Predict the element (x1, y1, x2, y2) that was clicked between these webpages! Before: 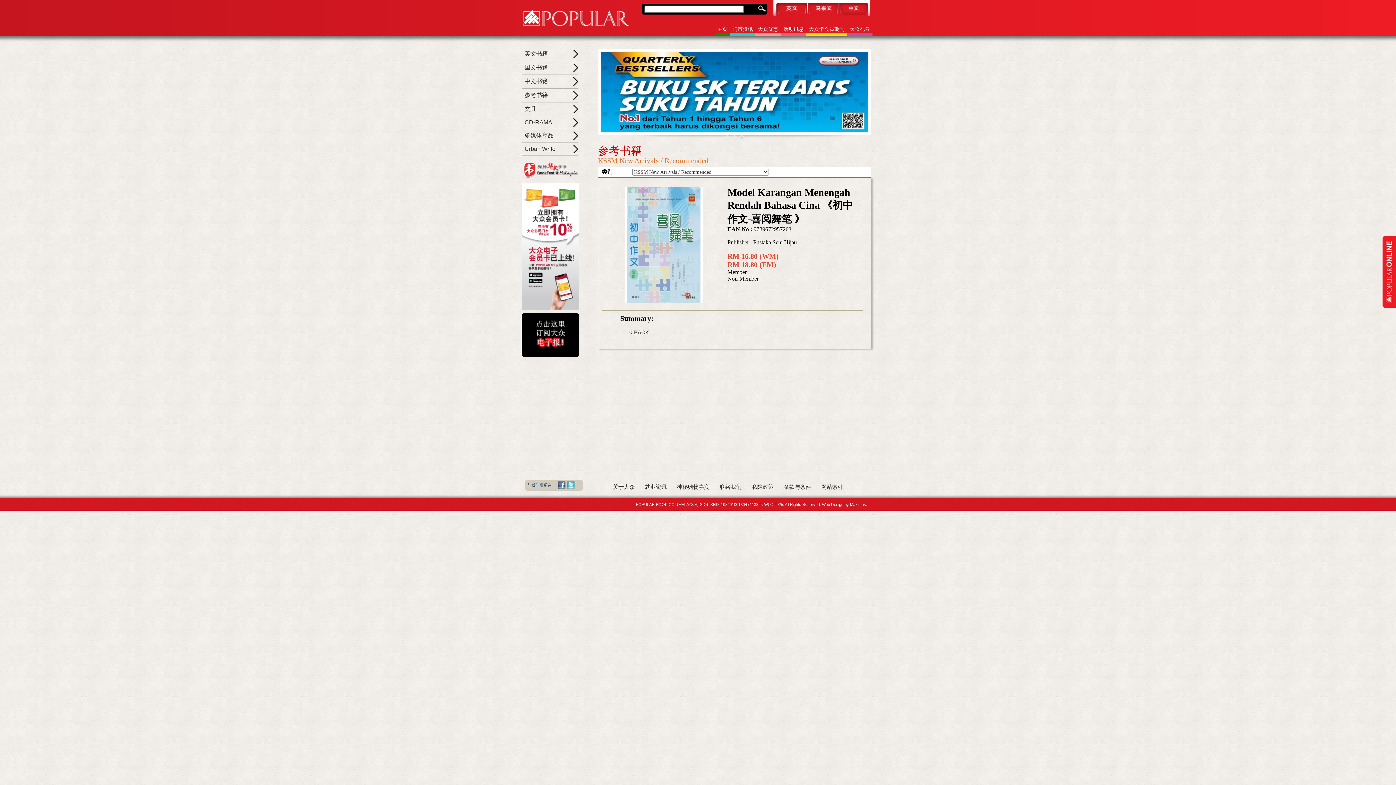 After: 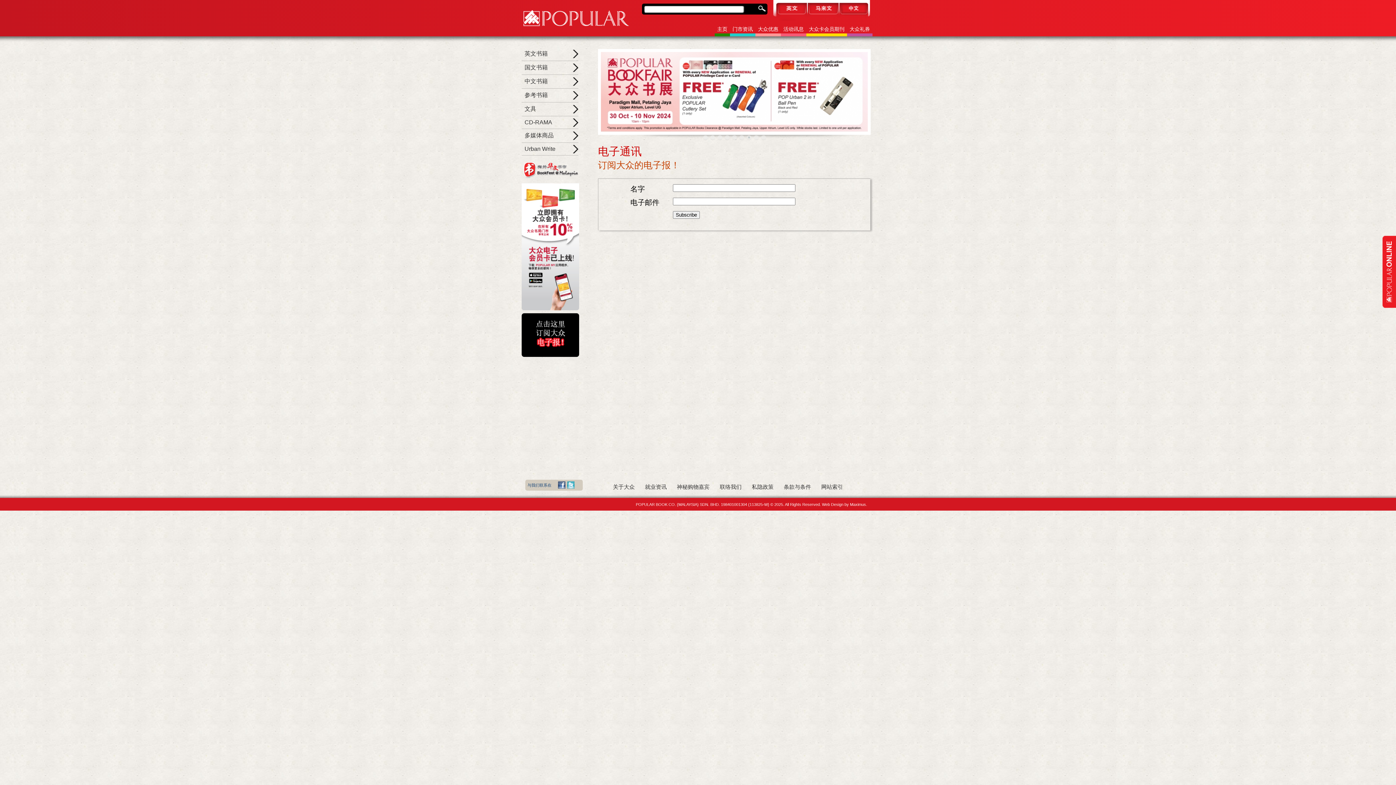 Action: bbox: (521, 313, 579, 357)